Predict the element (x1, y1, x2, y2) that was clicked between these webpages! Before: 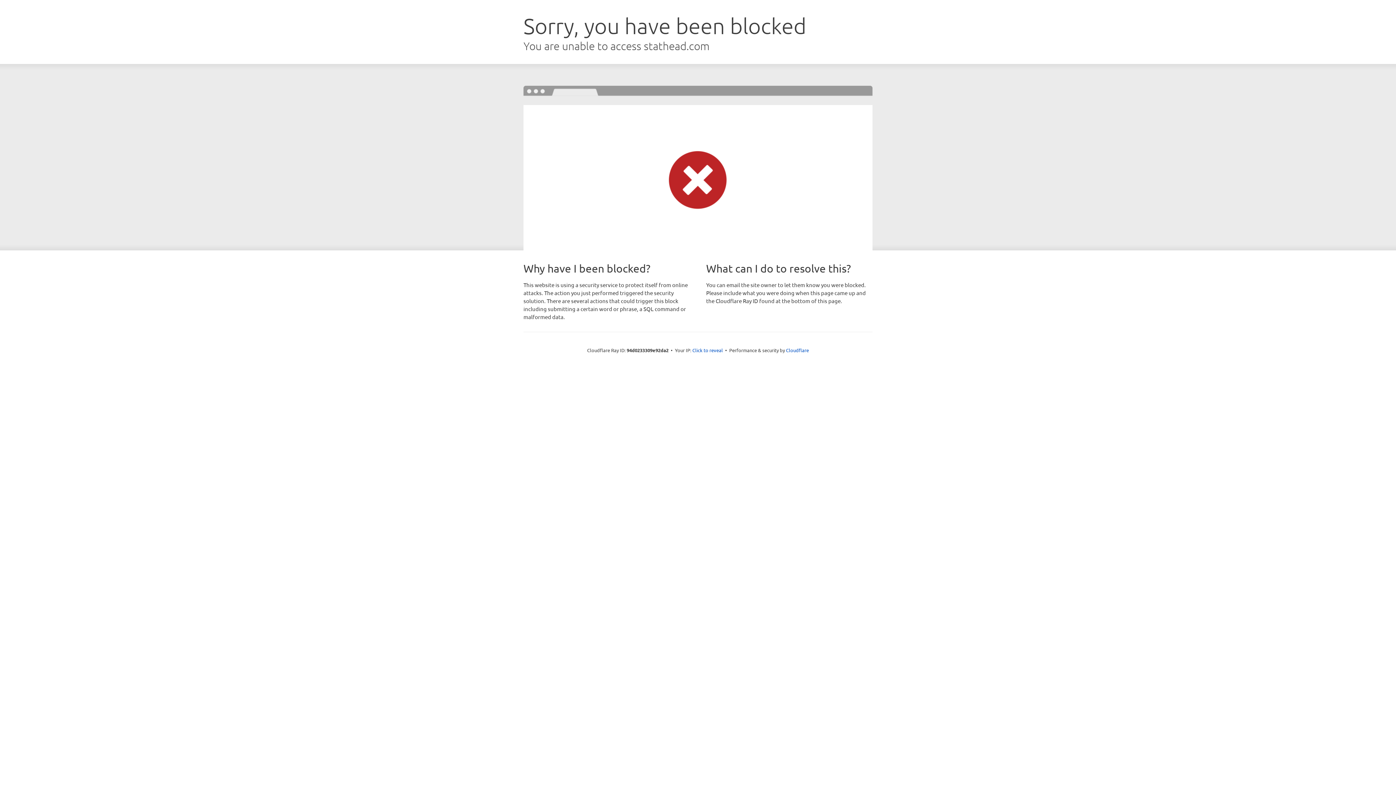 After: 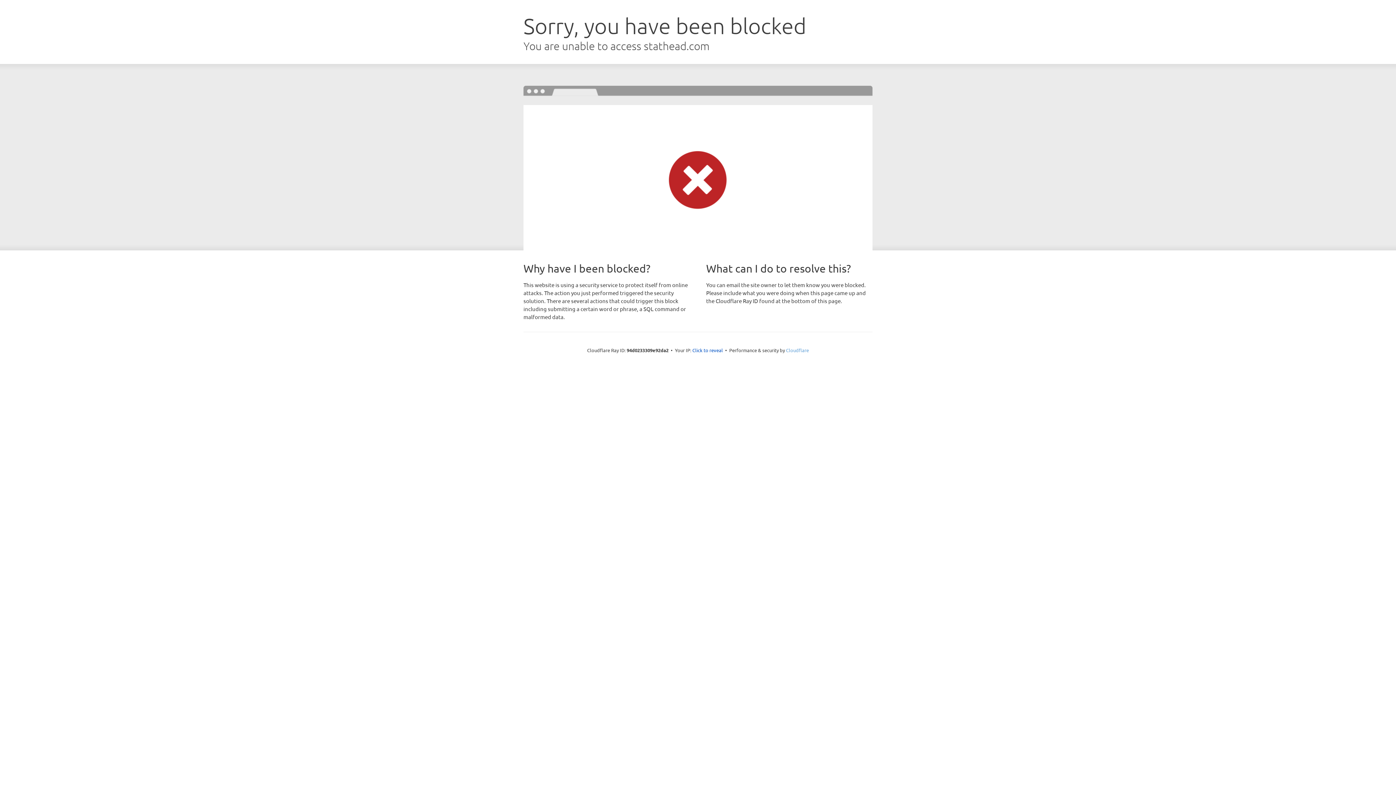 Action: label: Cloudflare bbox: (786, 347, 809, 353)